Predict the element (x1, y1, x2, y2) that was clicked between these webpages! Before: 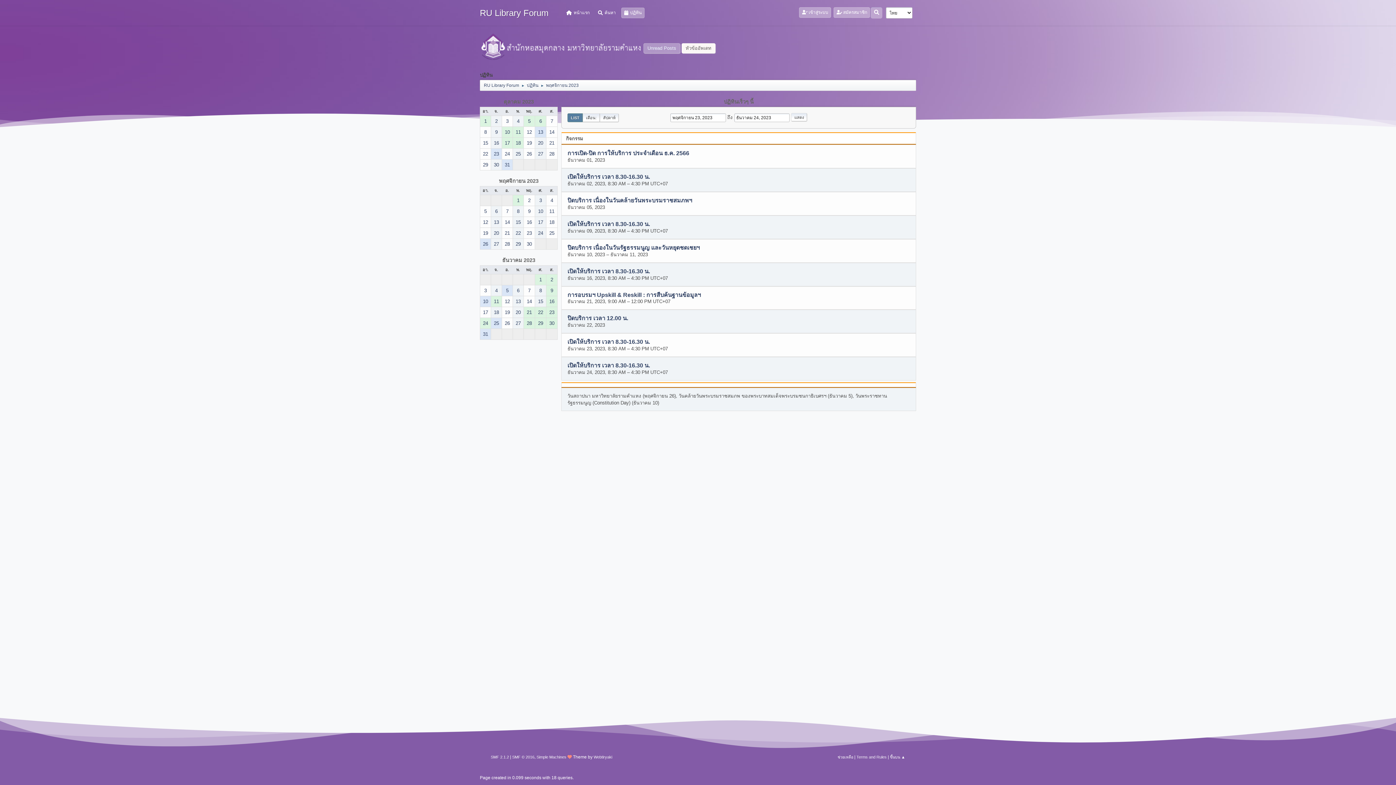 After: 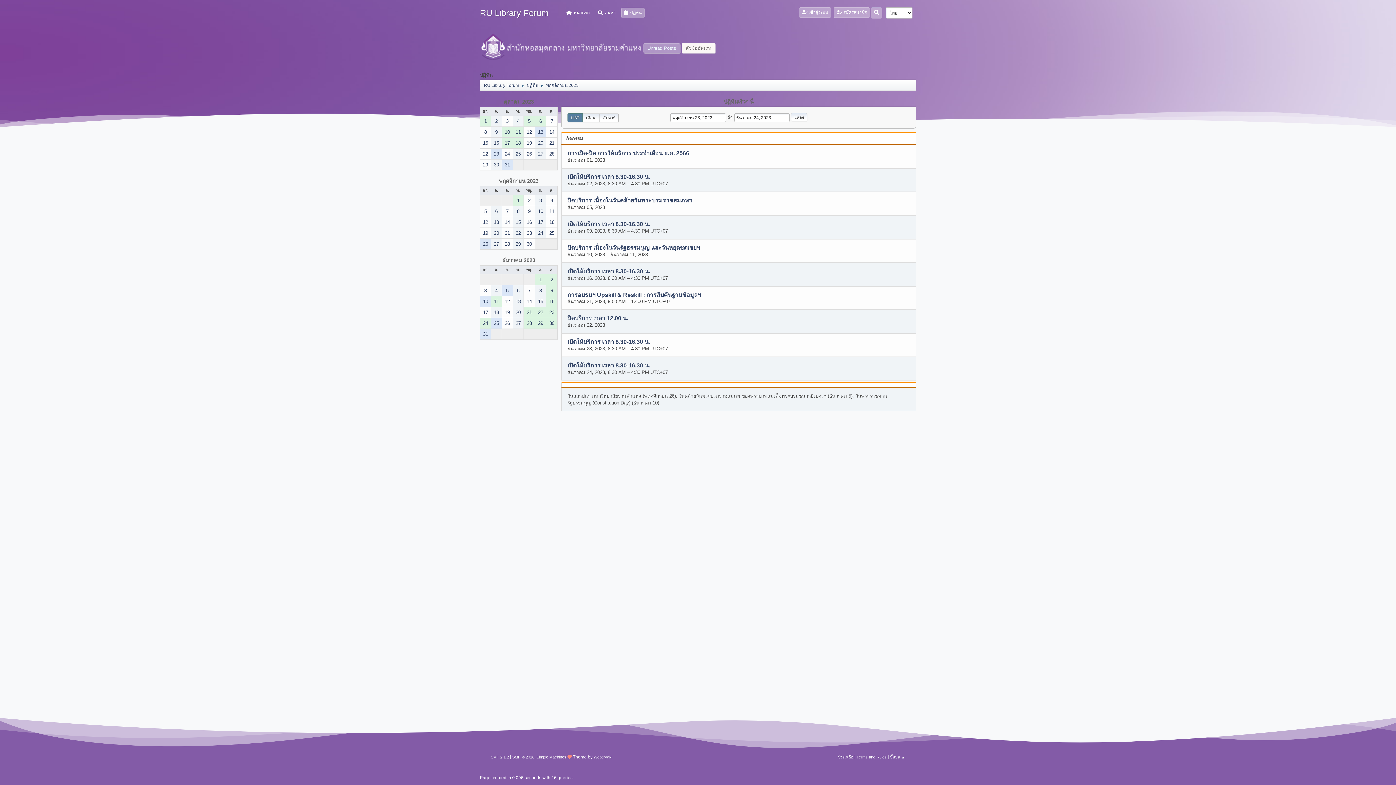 Action: bbox: (724, 98, 753, 104) label: ปฏิทินเร็วๆ นี้